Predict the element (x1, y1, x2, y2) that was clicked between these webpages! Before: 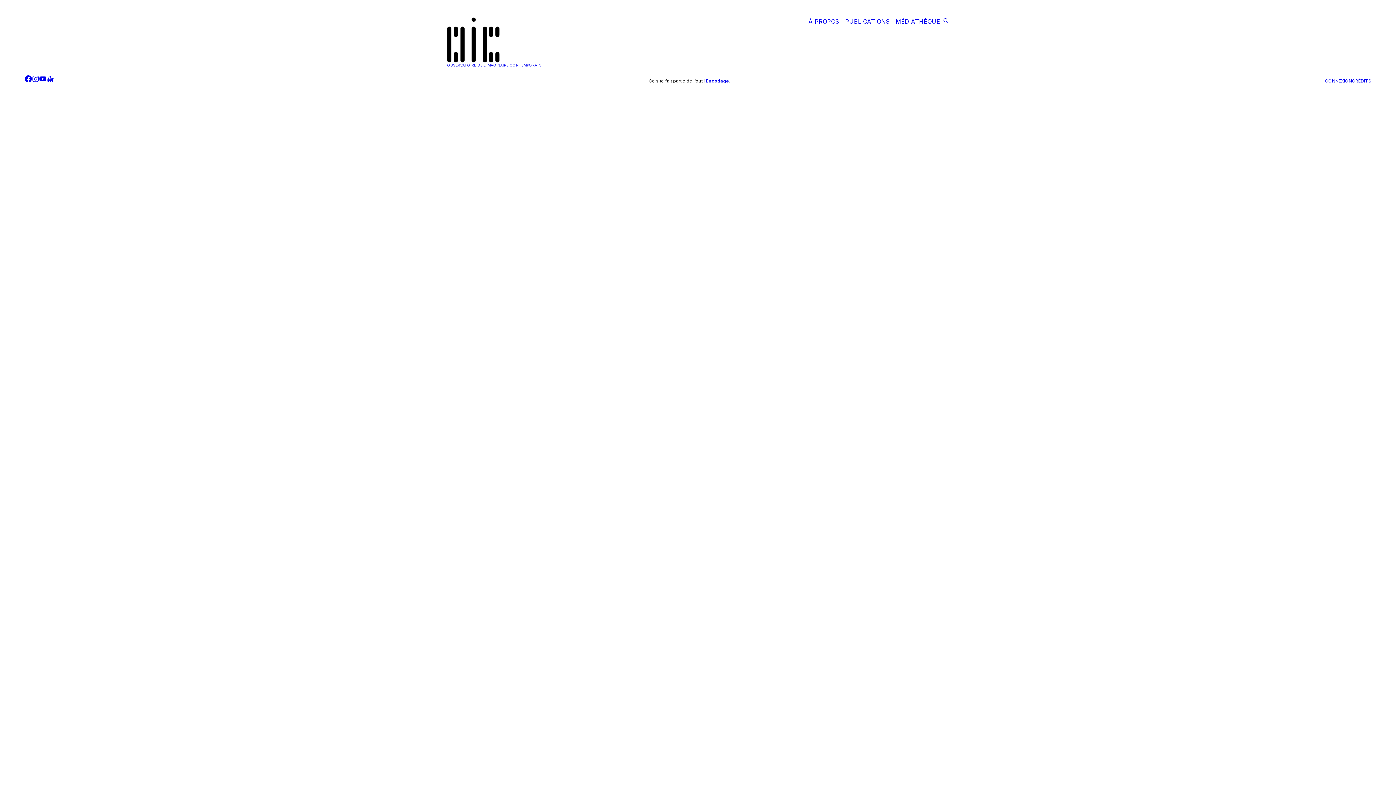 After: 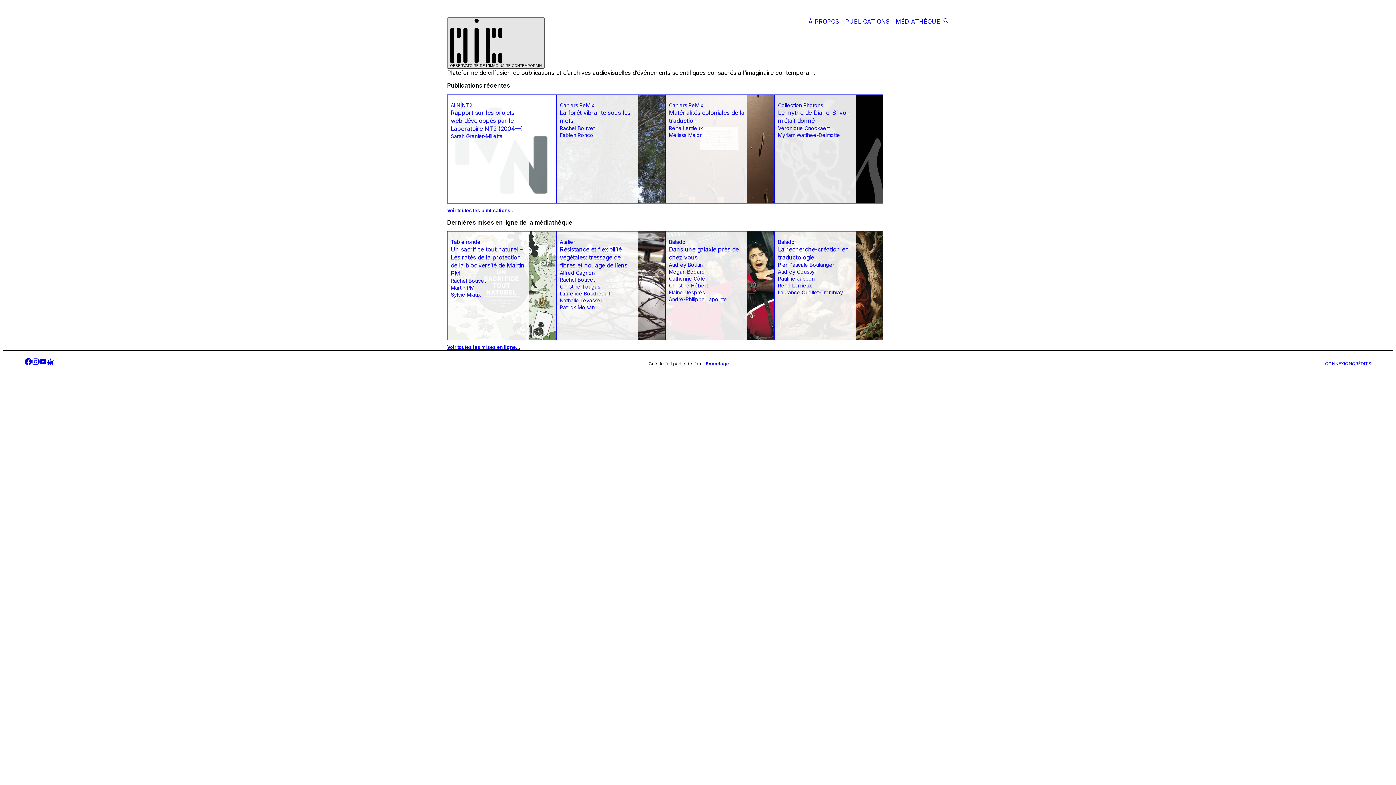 Action: label: OBSERVATOIRE DE L'IMAGINAIRE CONTEMPORAIN bbox: (447, 17, 541, 67)